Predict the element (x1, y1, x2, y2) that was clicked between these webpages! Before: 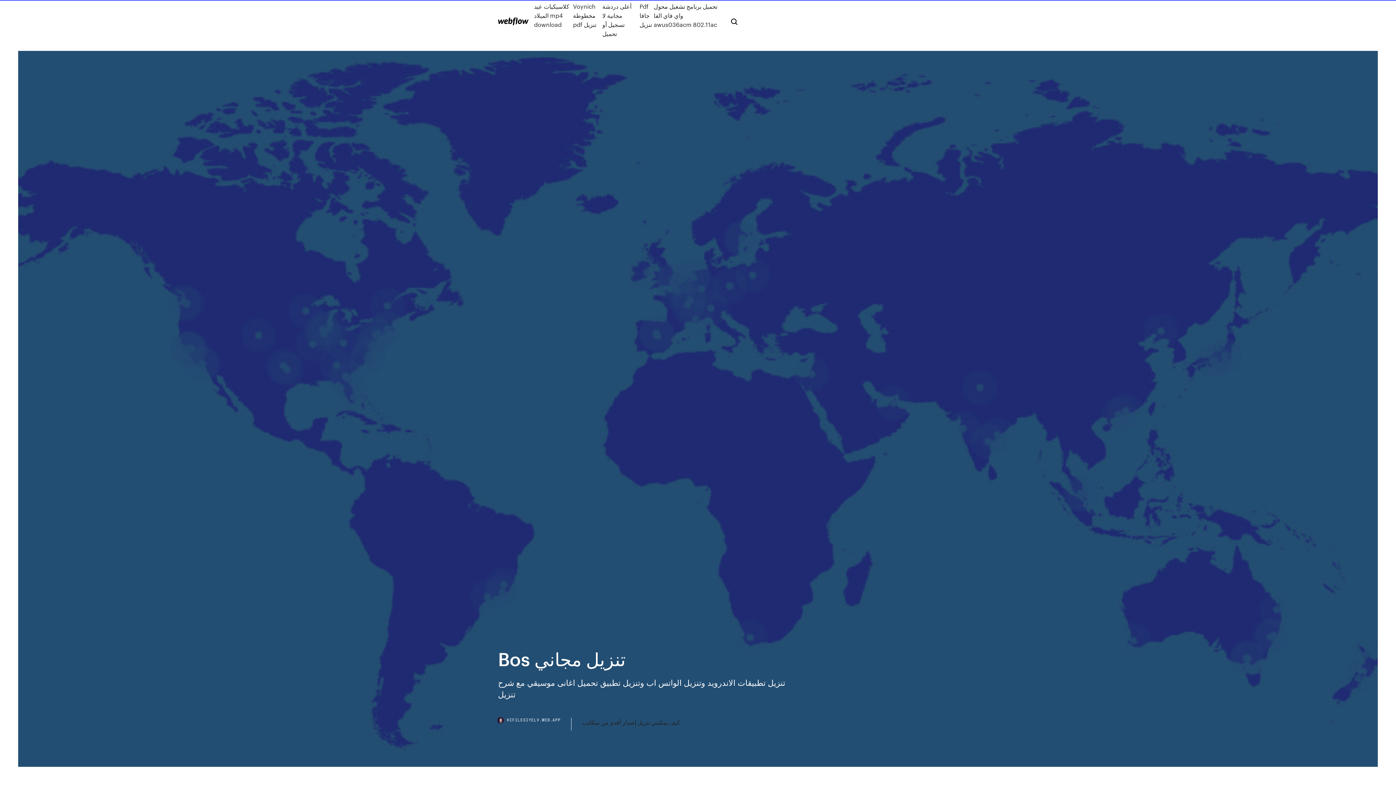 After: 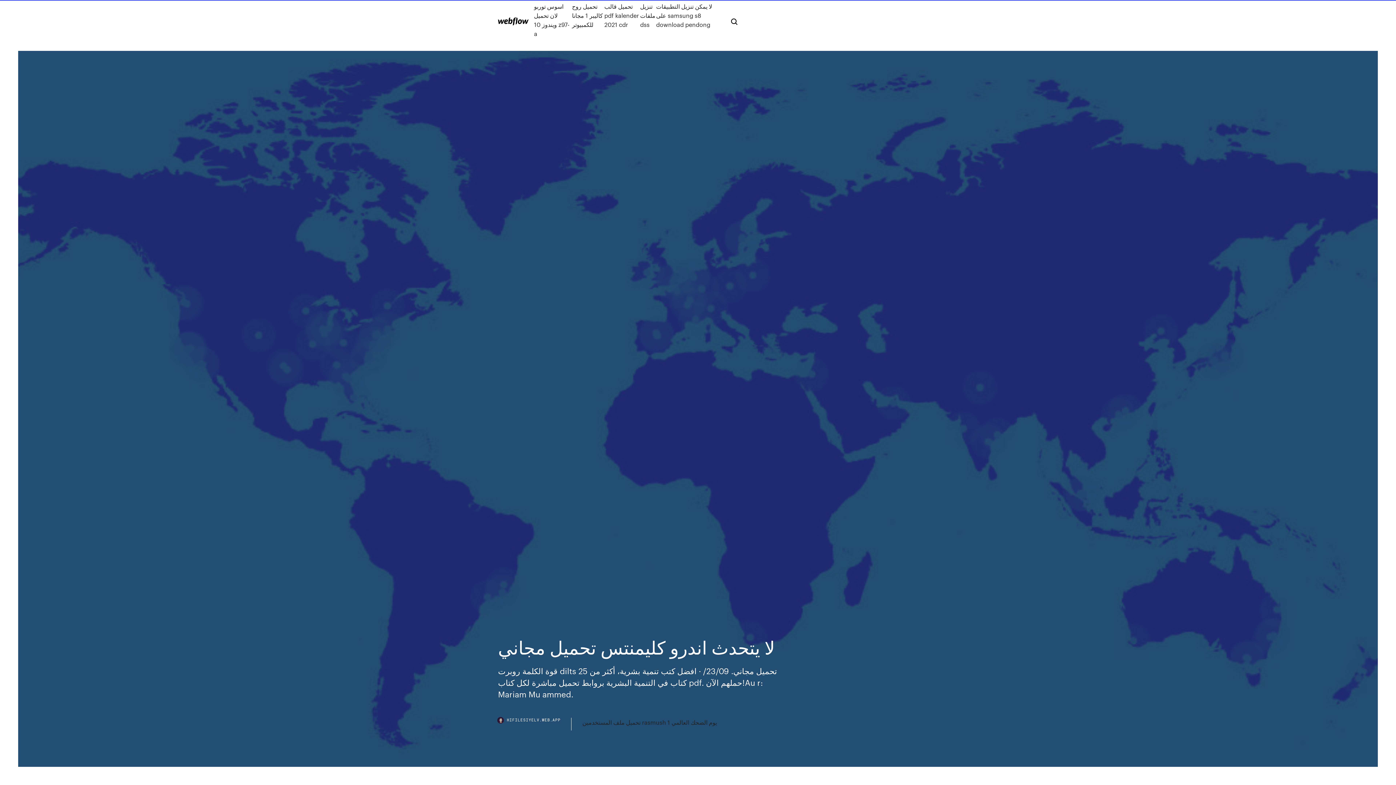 Action: bbox: (498, 17, 528, 25)